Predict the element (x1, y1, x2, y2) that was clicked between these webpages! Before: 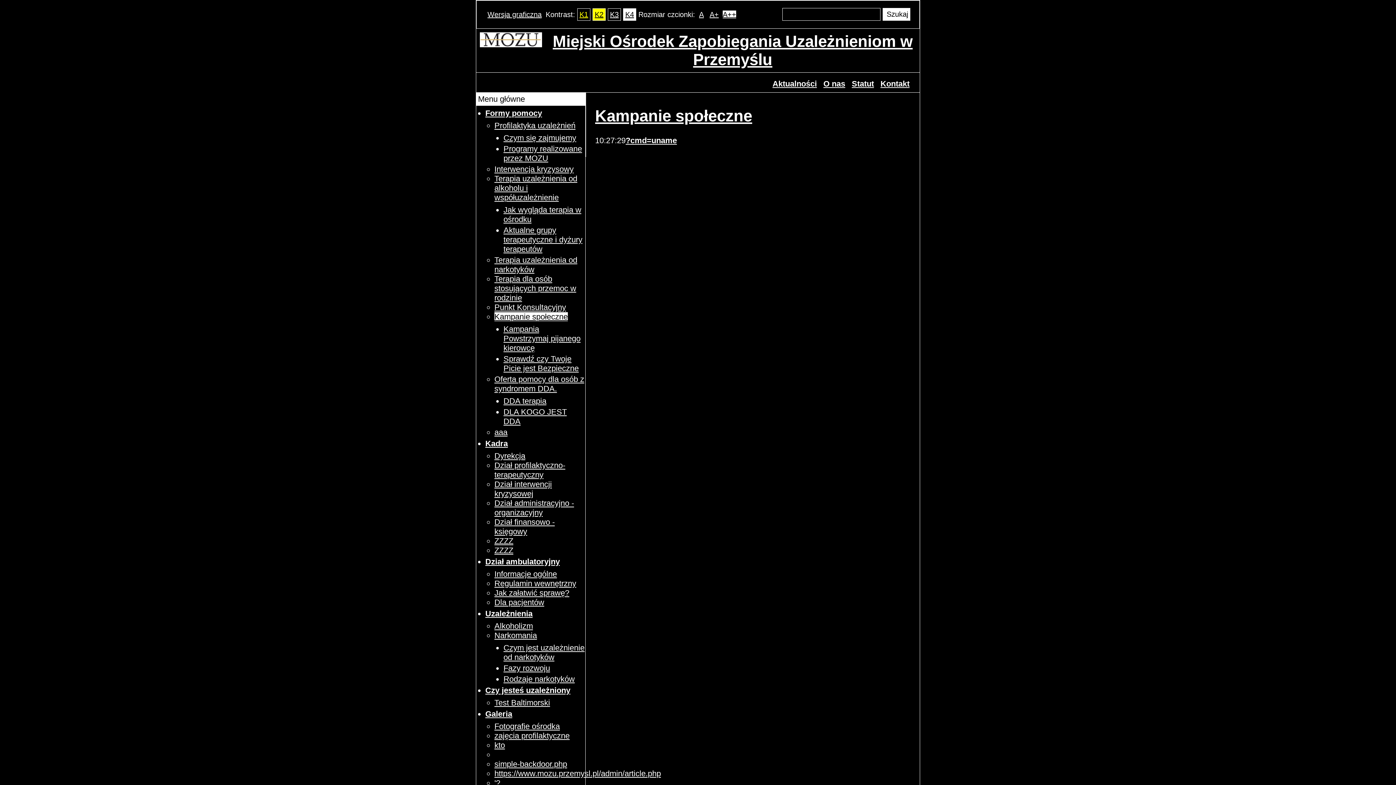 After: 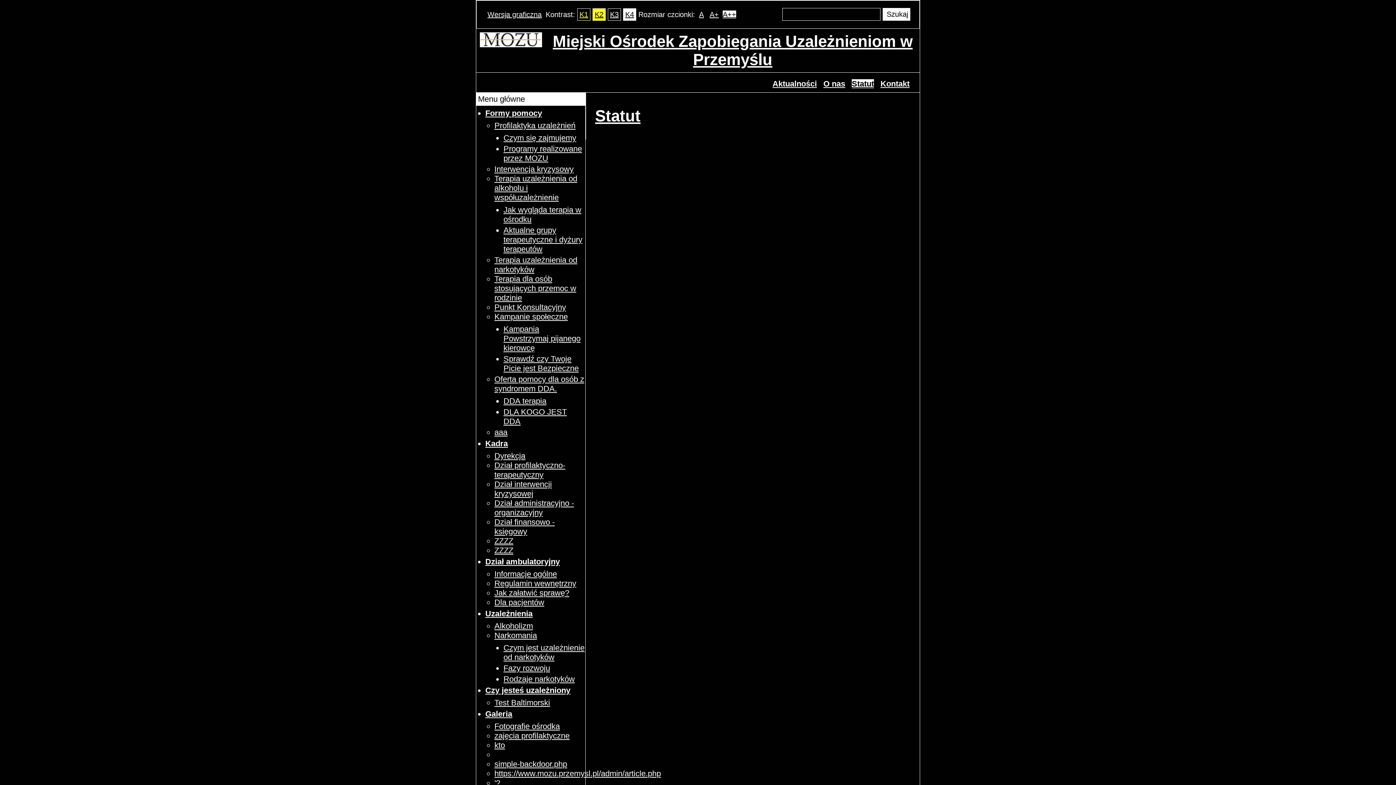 Action: label: Statut bbox: (852, 79, 874, 88)